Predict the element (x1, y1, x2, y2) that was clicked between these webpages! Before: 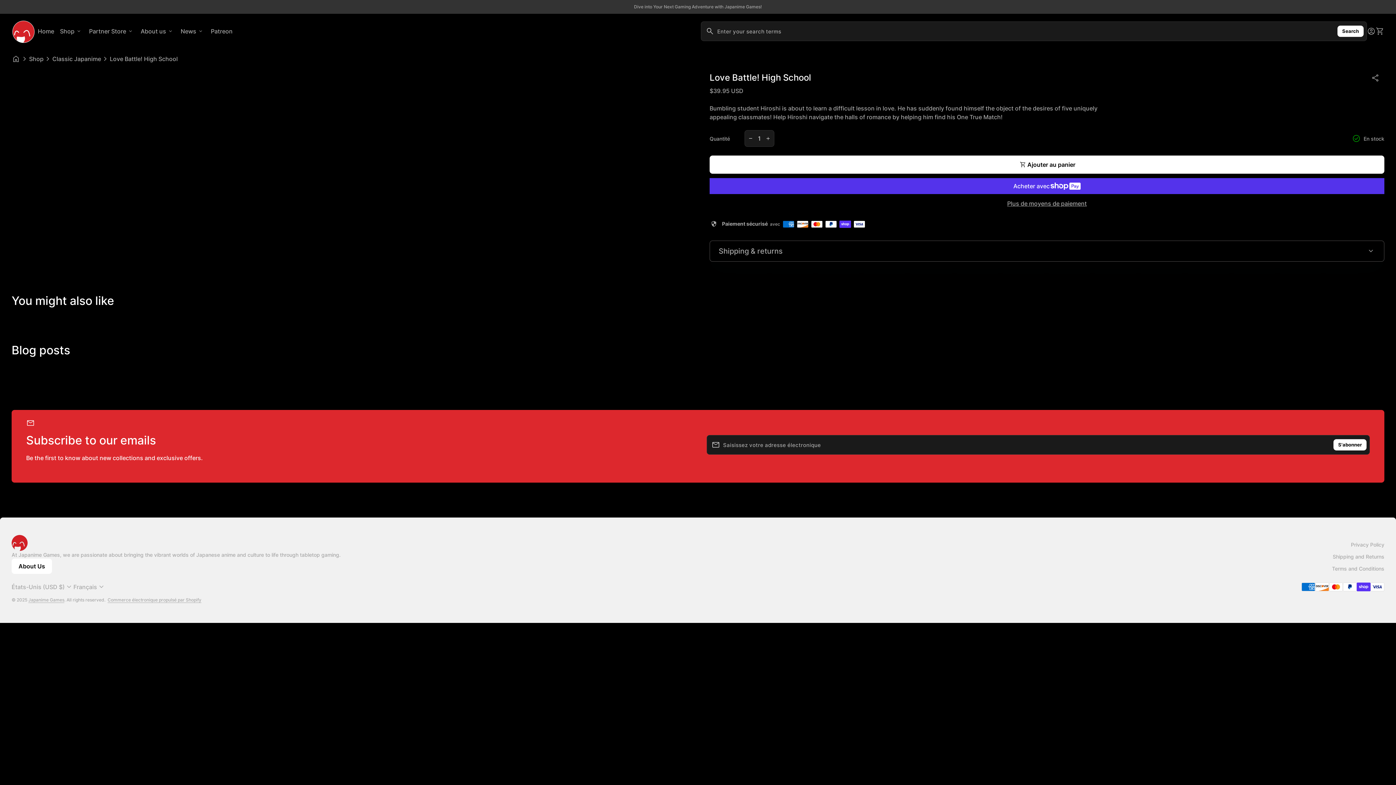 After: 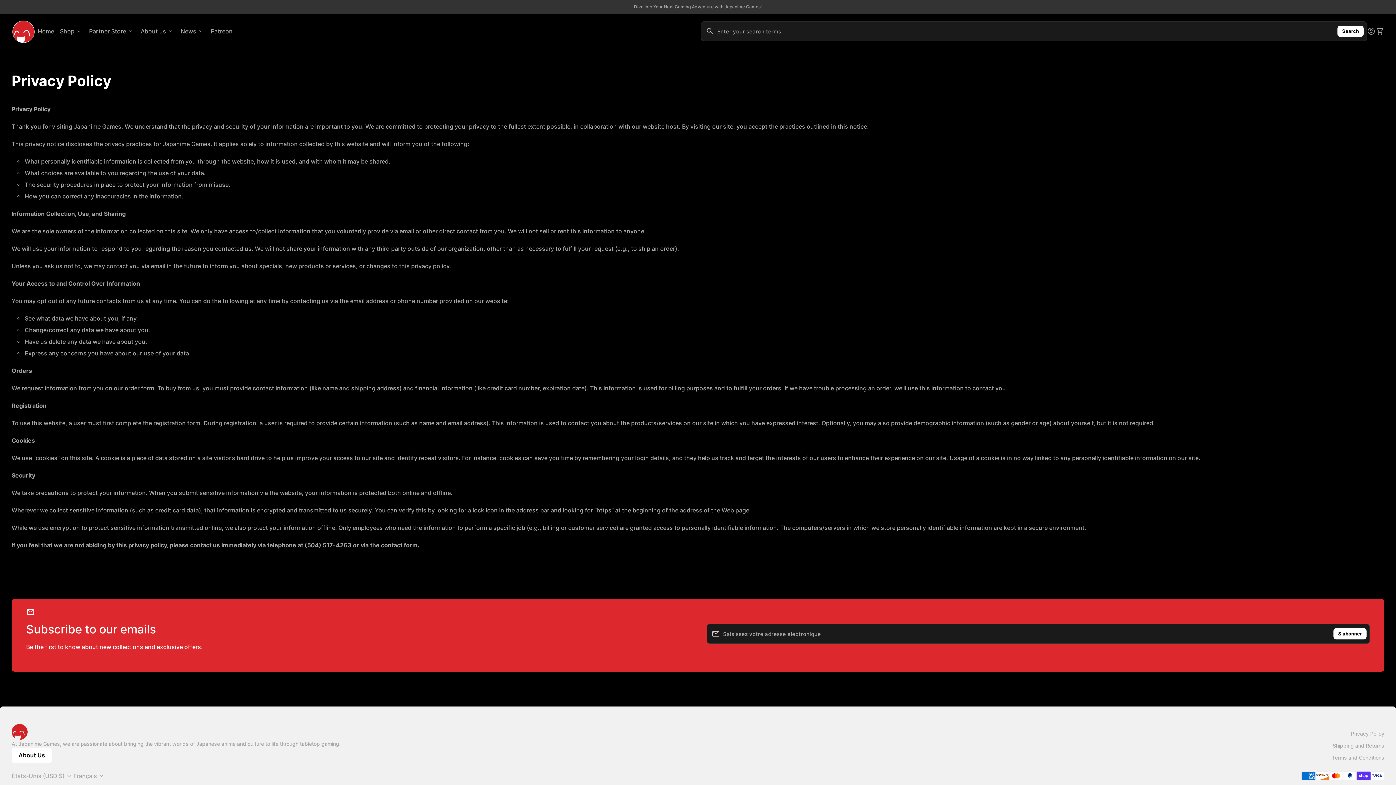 Action: label: Privacy Policy bbox: (1351, 541, 1384, 548)